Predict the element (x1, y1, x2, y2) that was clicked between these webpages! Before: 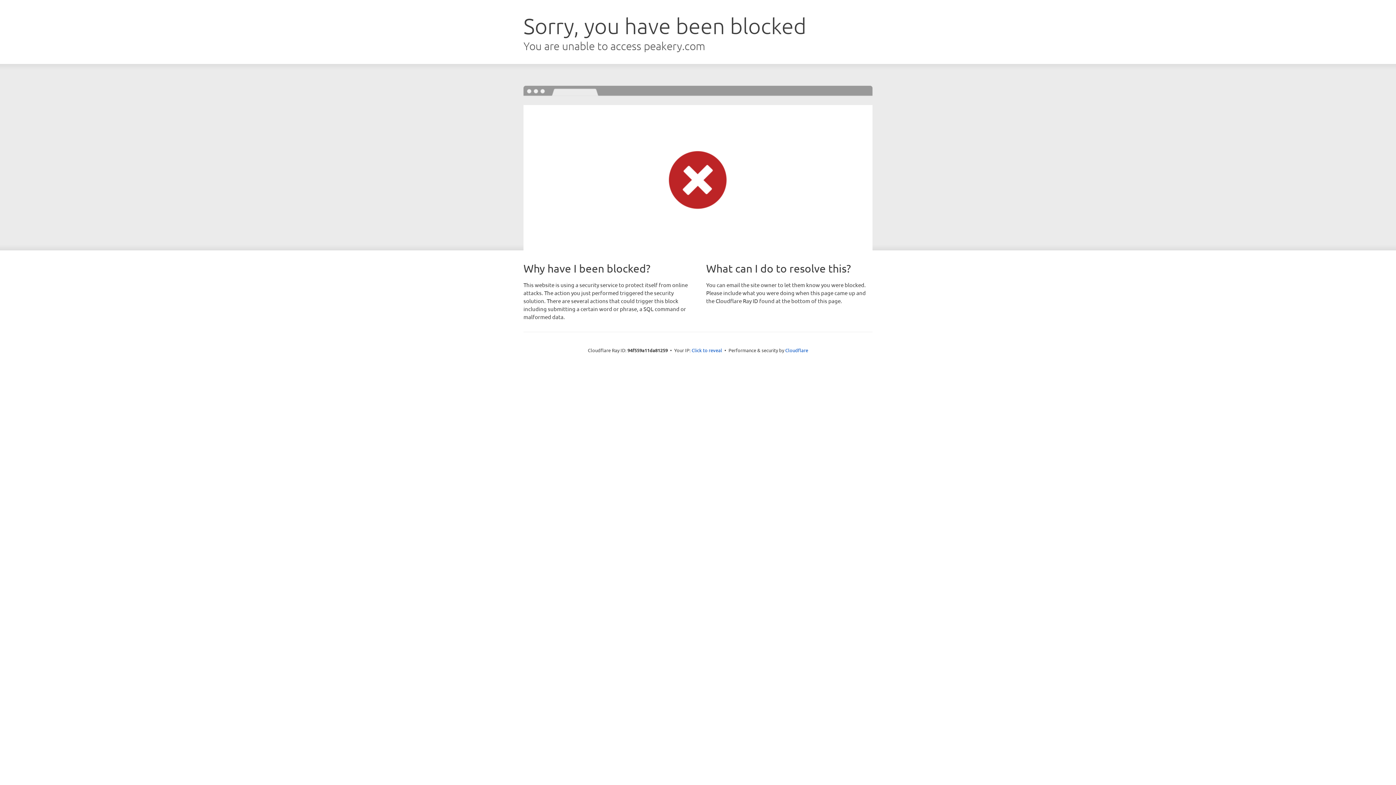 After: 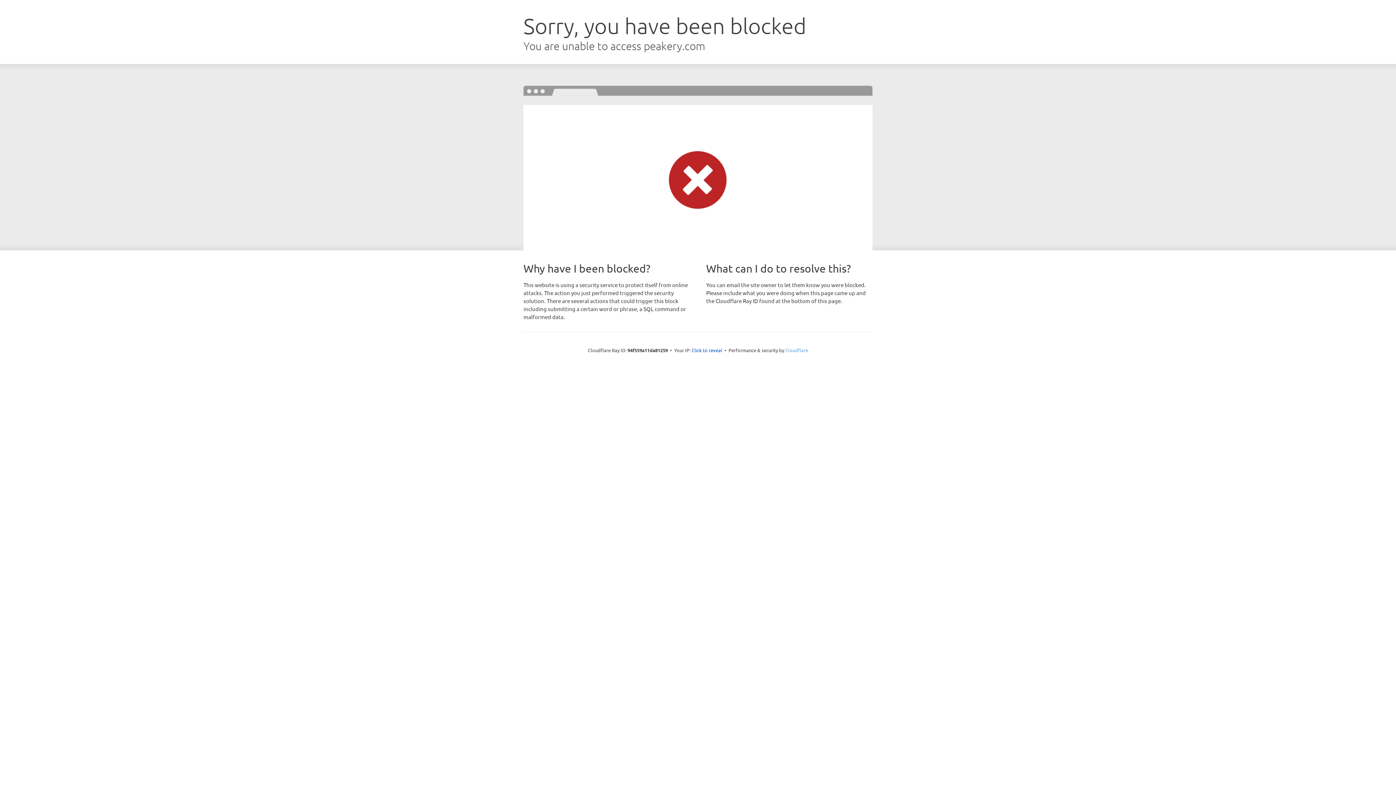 Action: label: Cloudflare bbox: (785, 347, 808, 353)